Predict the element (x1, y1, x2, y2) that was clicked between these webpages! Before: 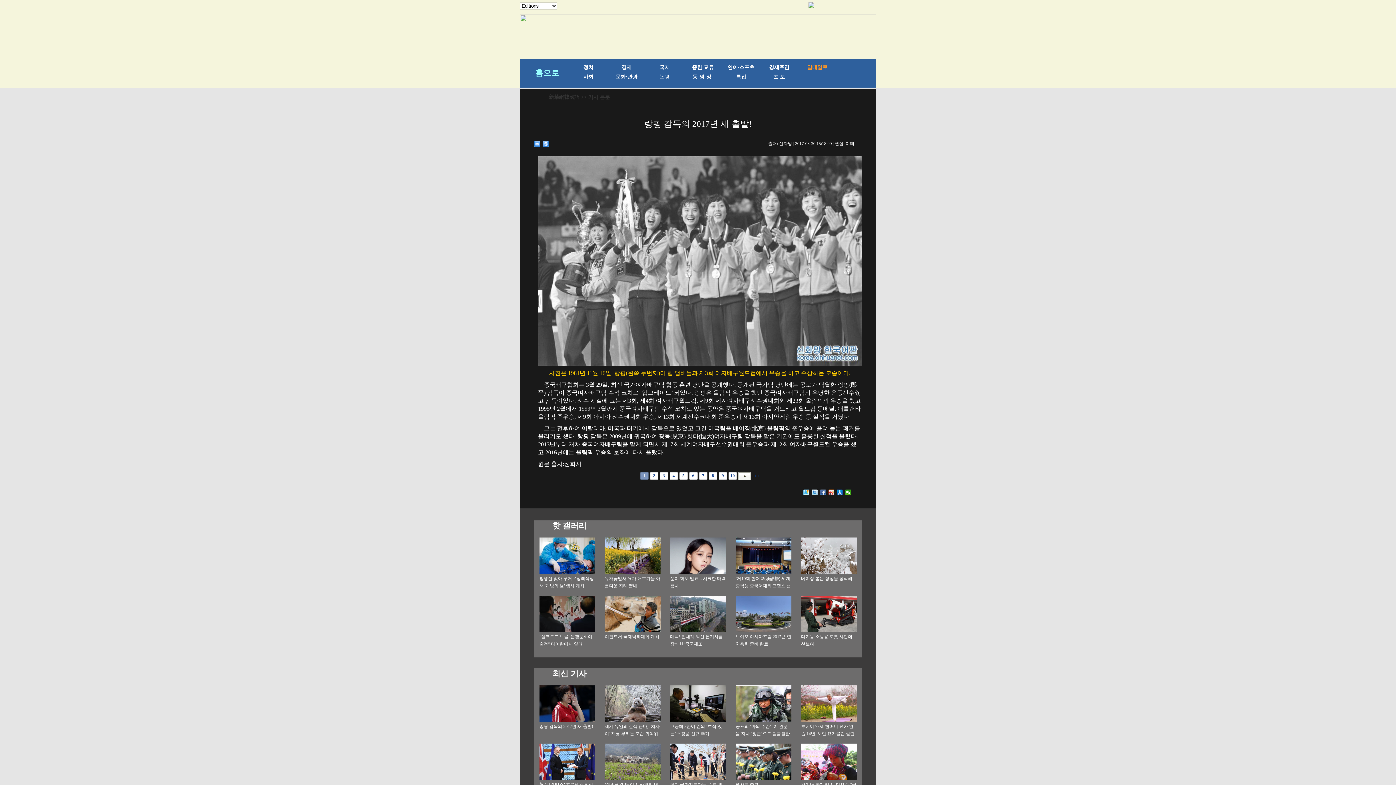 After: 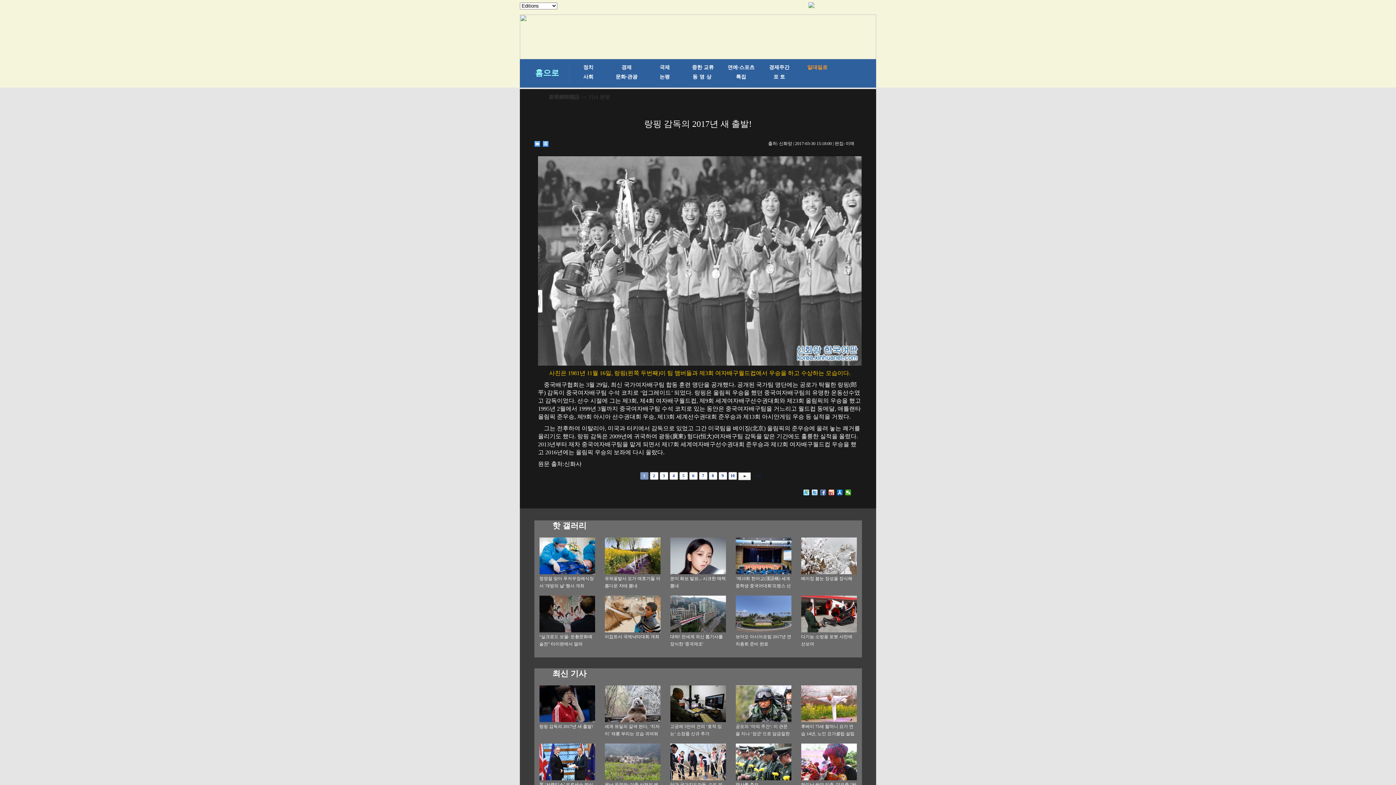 Action: bbox: (539, 610, 595, 616)